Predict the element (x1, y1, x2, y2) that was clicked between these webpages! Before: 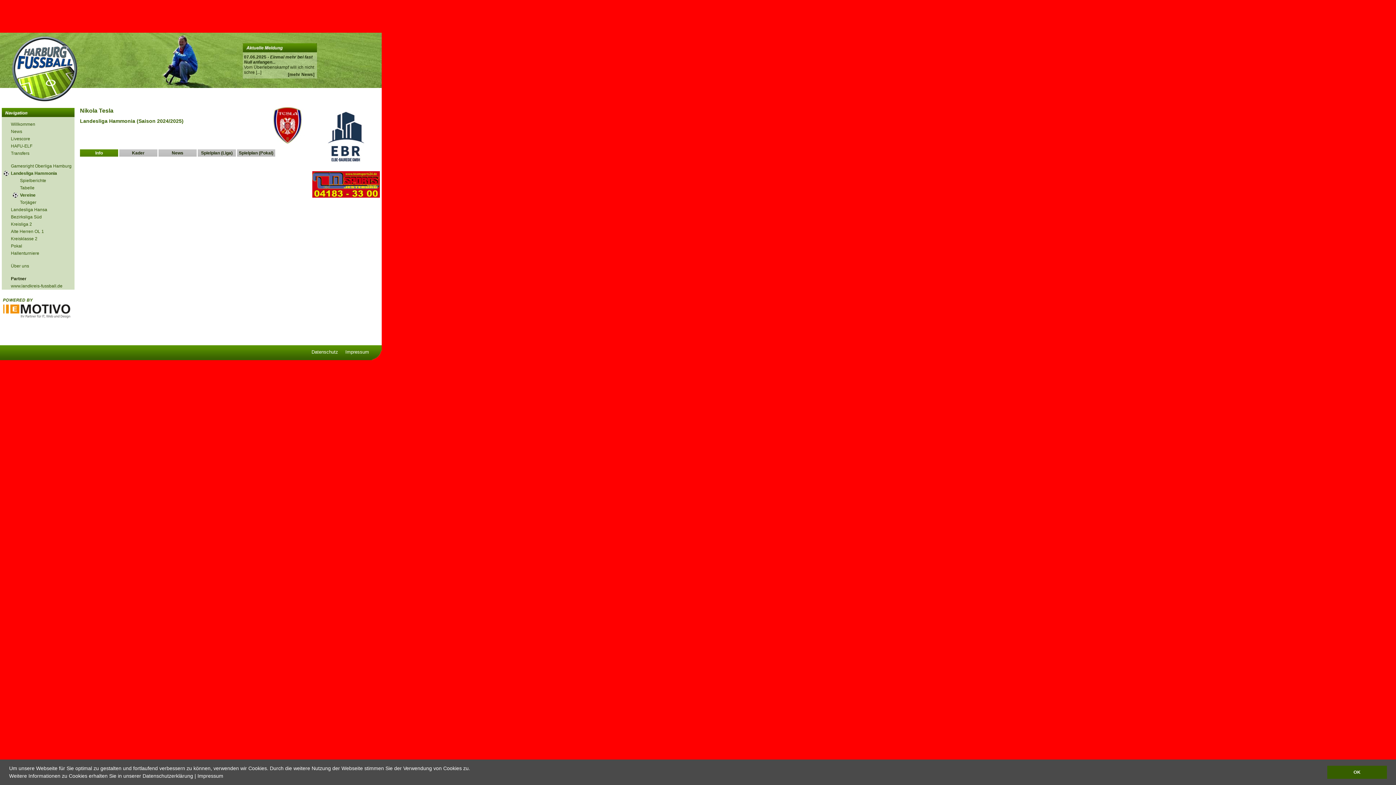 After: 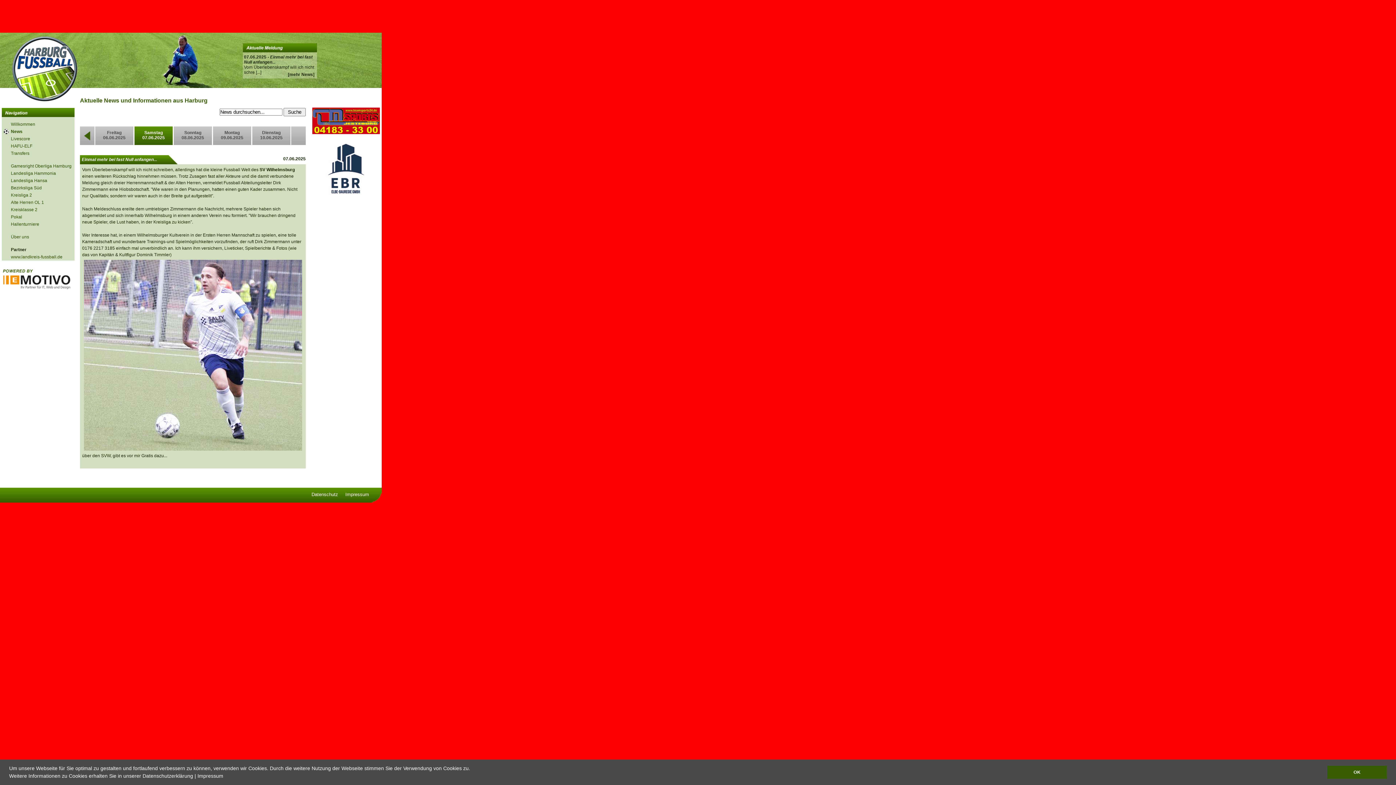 Action: bbox: (256, 69, 261, 74) label: [...]